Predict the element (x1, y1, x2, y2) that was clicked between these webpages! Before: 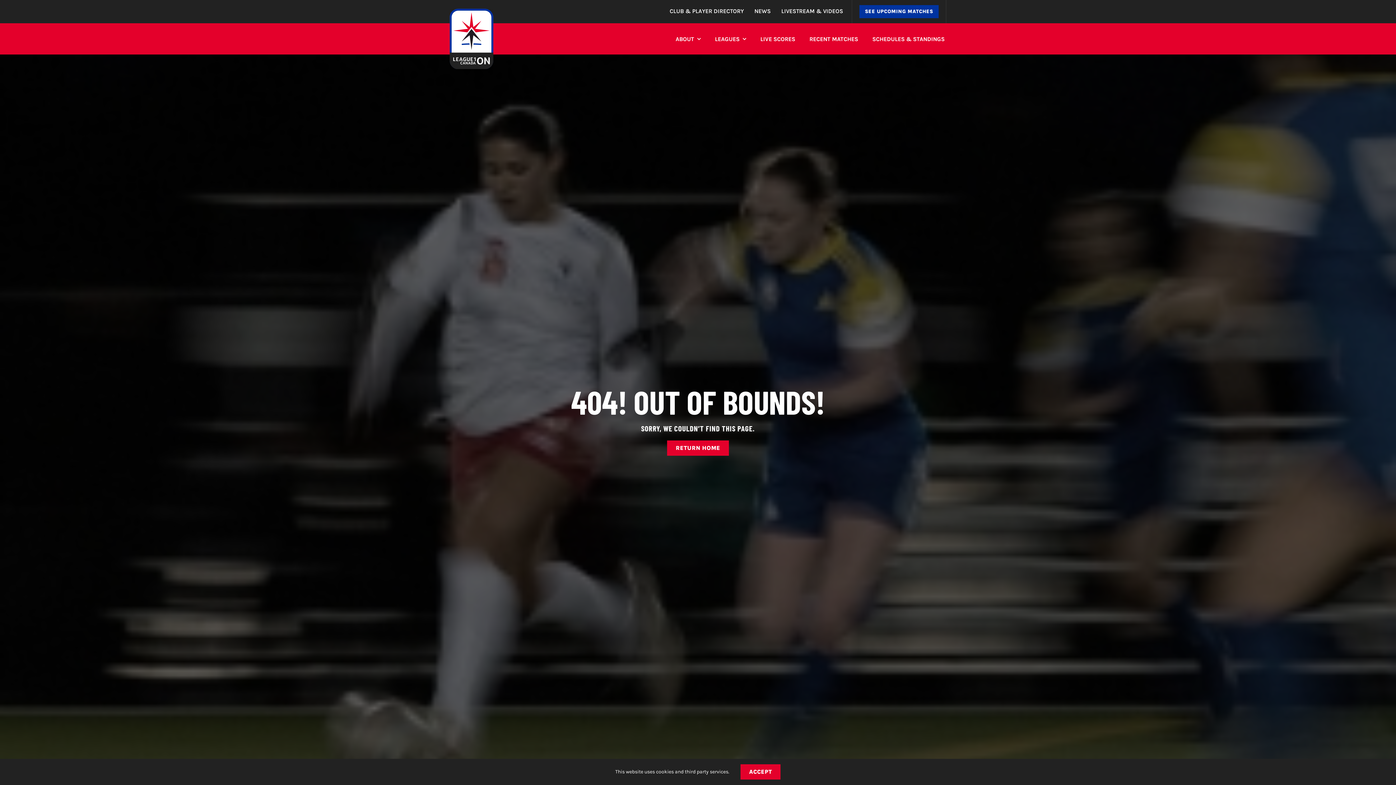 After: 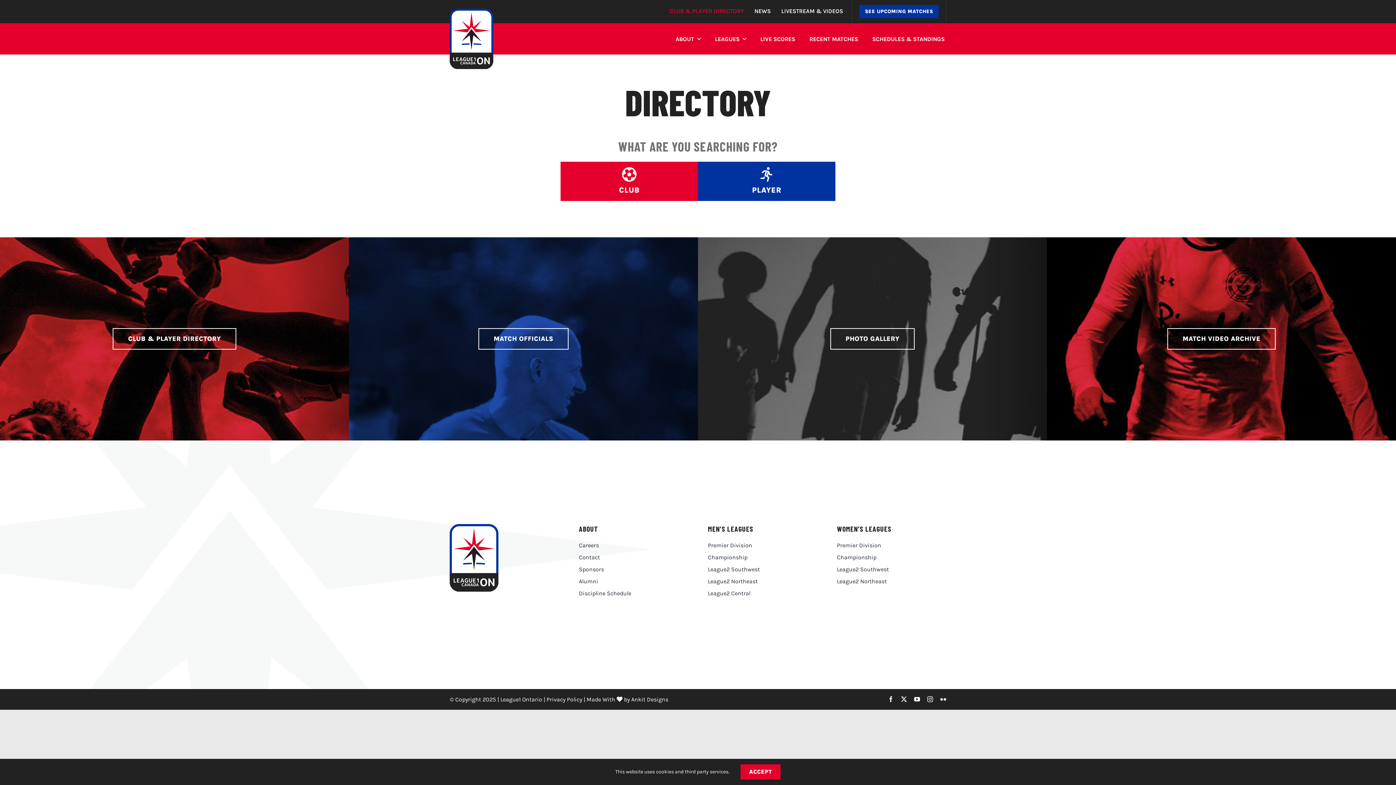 Action: bbox: (669, 0, 744, 23) label: CLUB & PLAYER DIRECTORY